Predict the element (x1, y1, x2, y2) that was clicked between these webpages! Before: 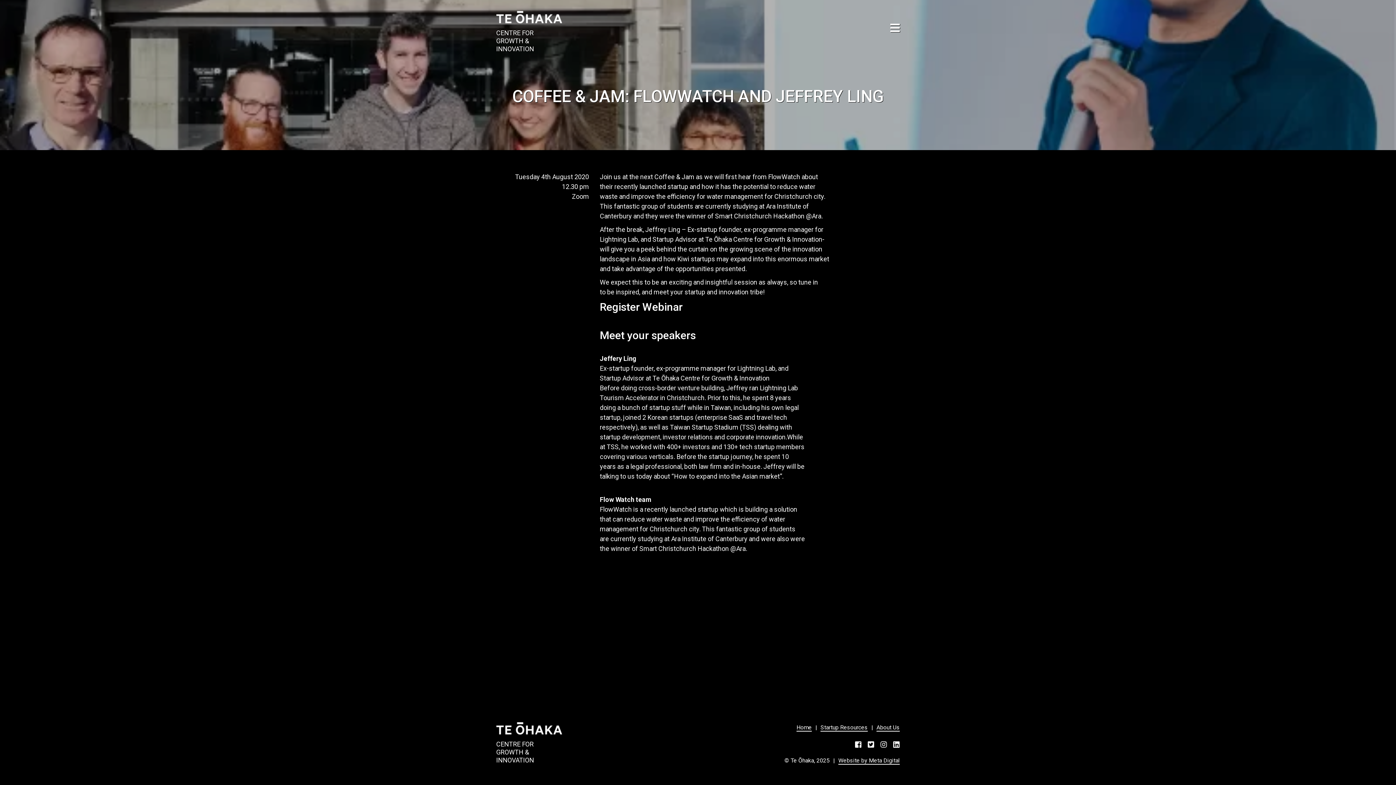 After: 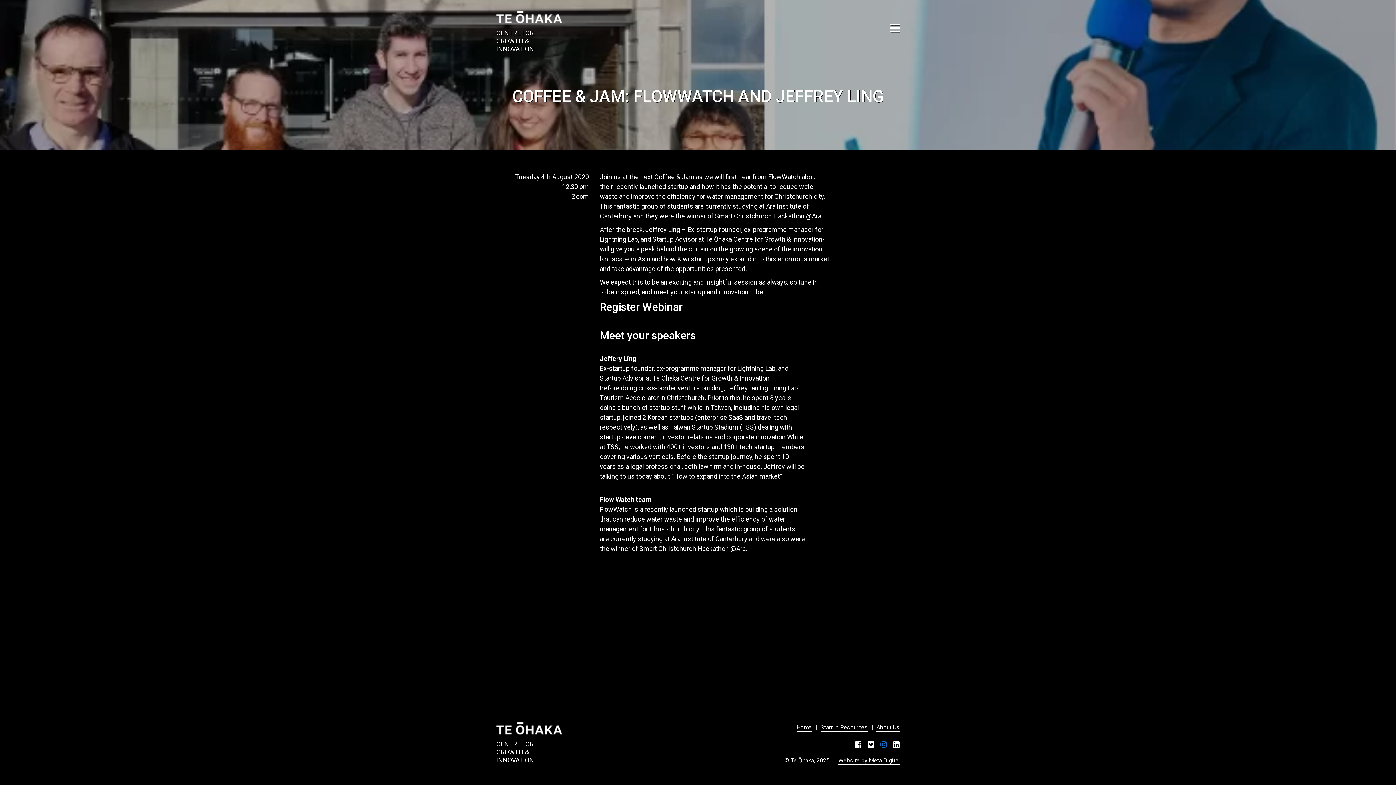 Action: bbox: (880, 740, 887, 749)